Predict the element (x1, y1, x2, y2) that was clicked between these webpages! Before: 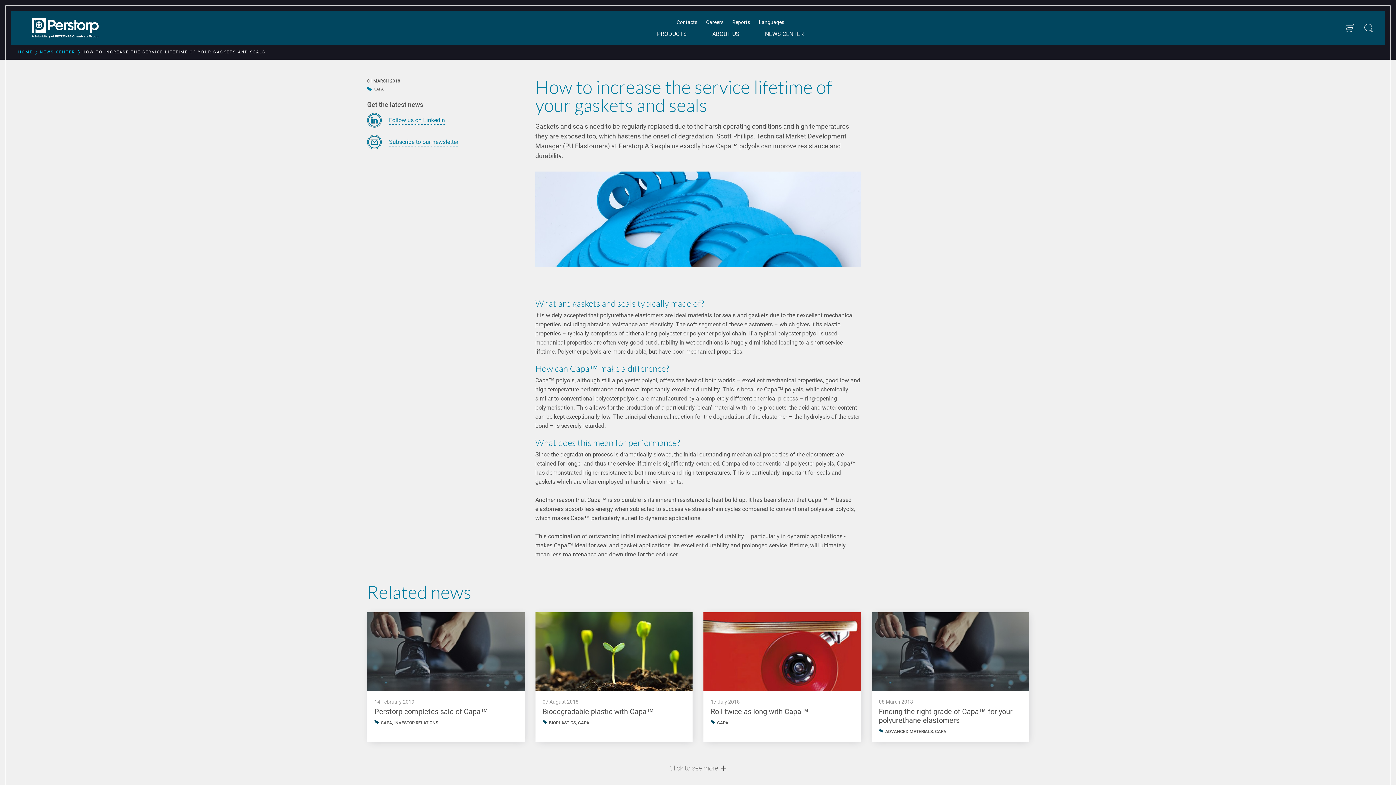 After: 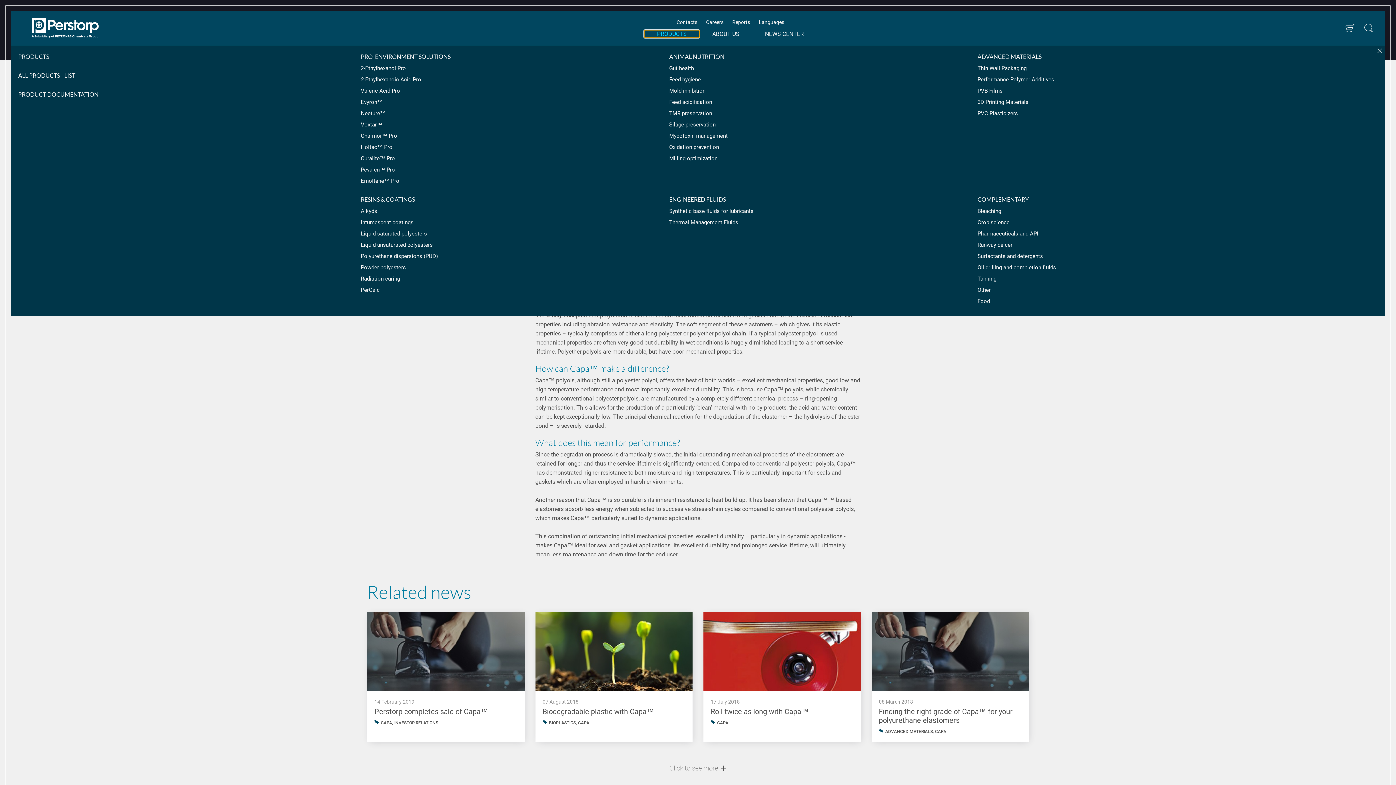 Action: label: PRODUCTS bbox: (644, 30, 699, 37)